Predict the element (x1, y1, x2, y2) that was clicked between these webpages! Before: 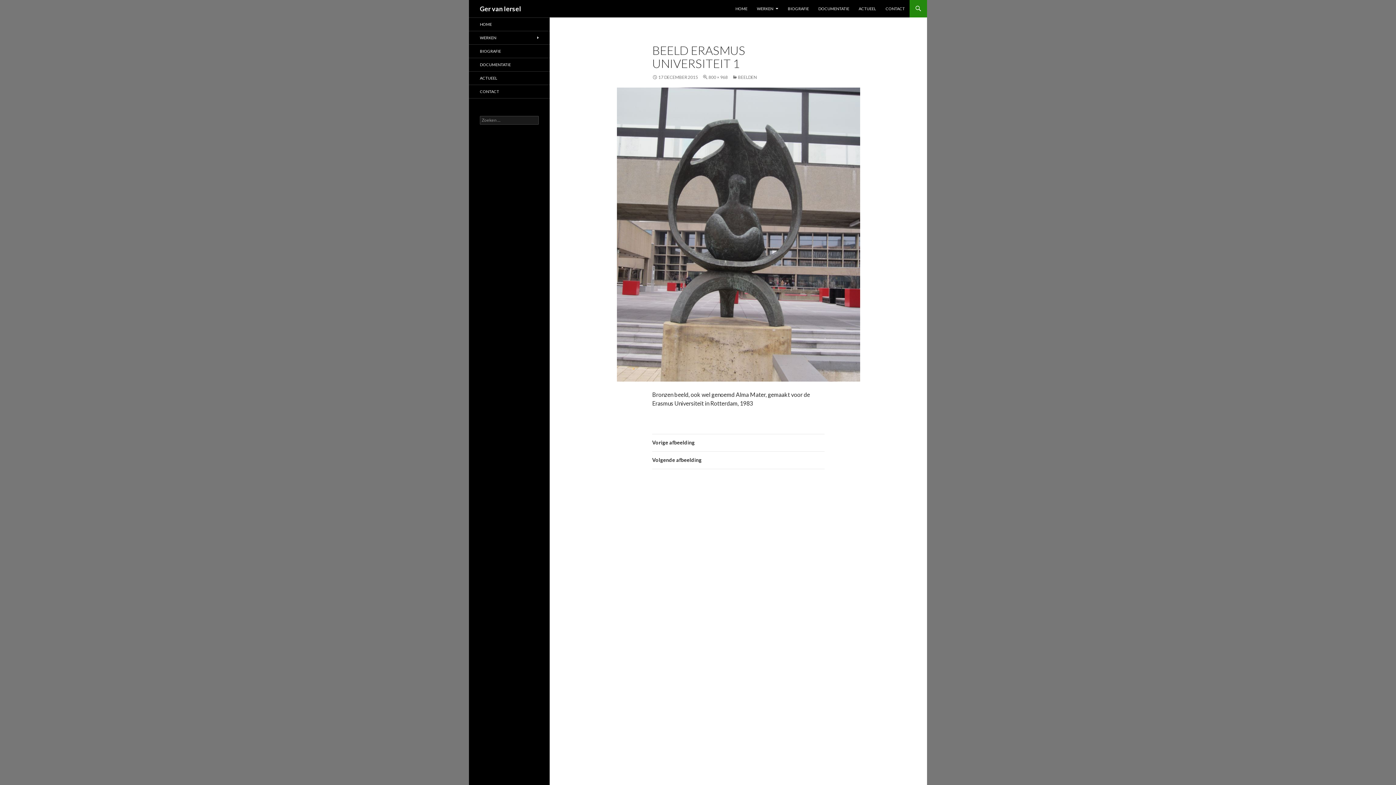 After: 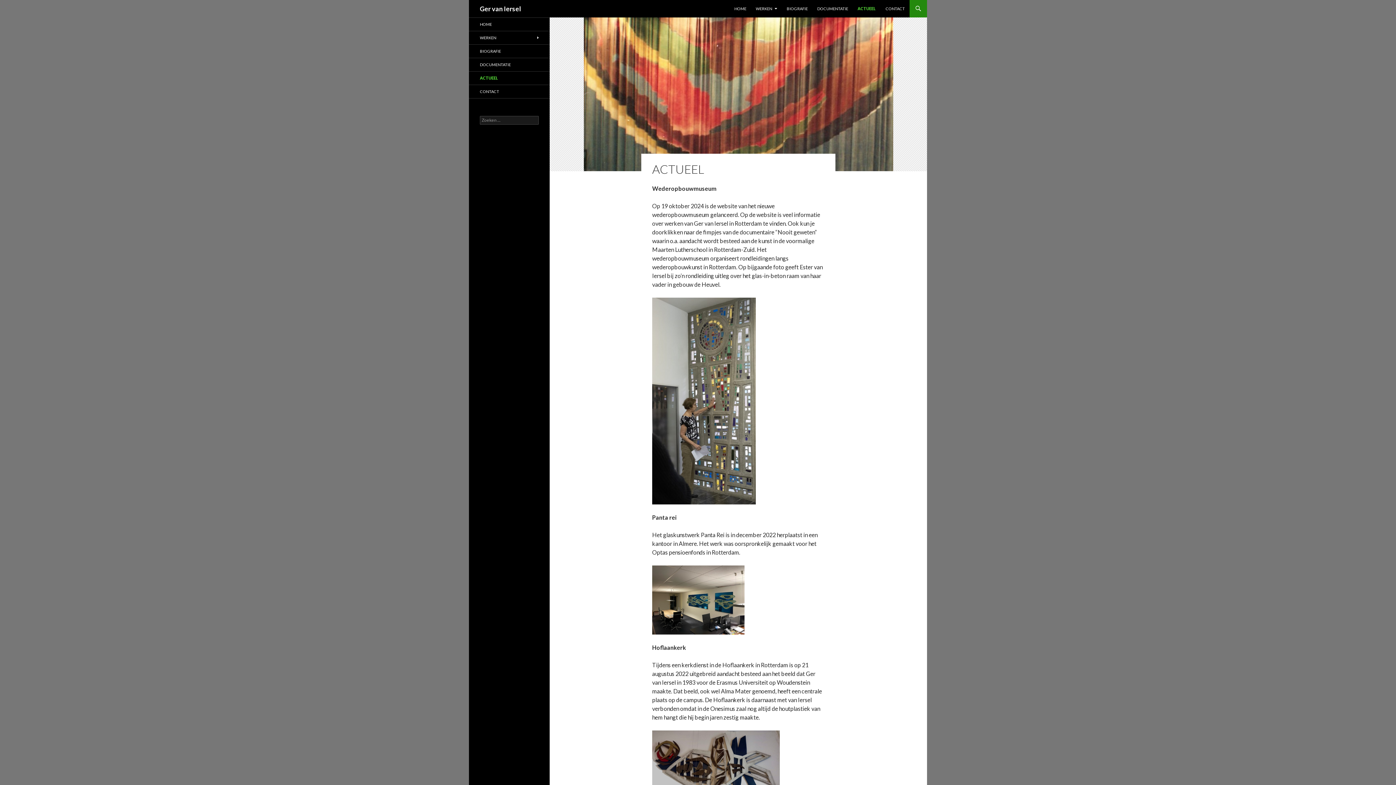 Action: bbox: (854, 0, 880, 17) label: ACTUEEL